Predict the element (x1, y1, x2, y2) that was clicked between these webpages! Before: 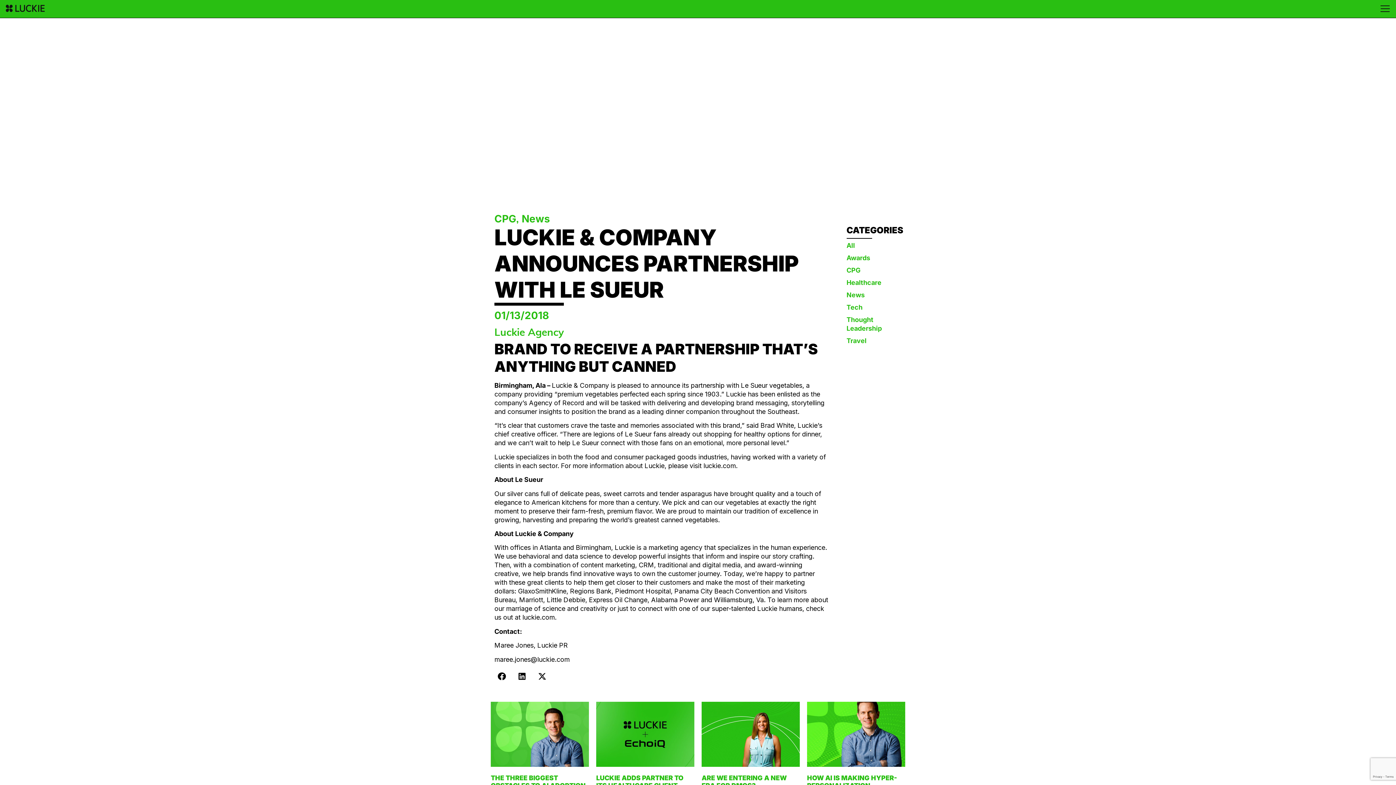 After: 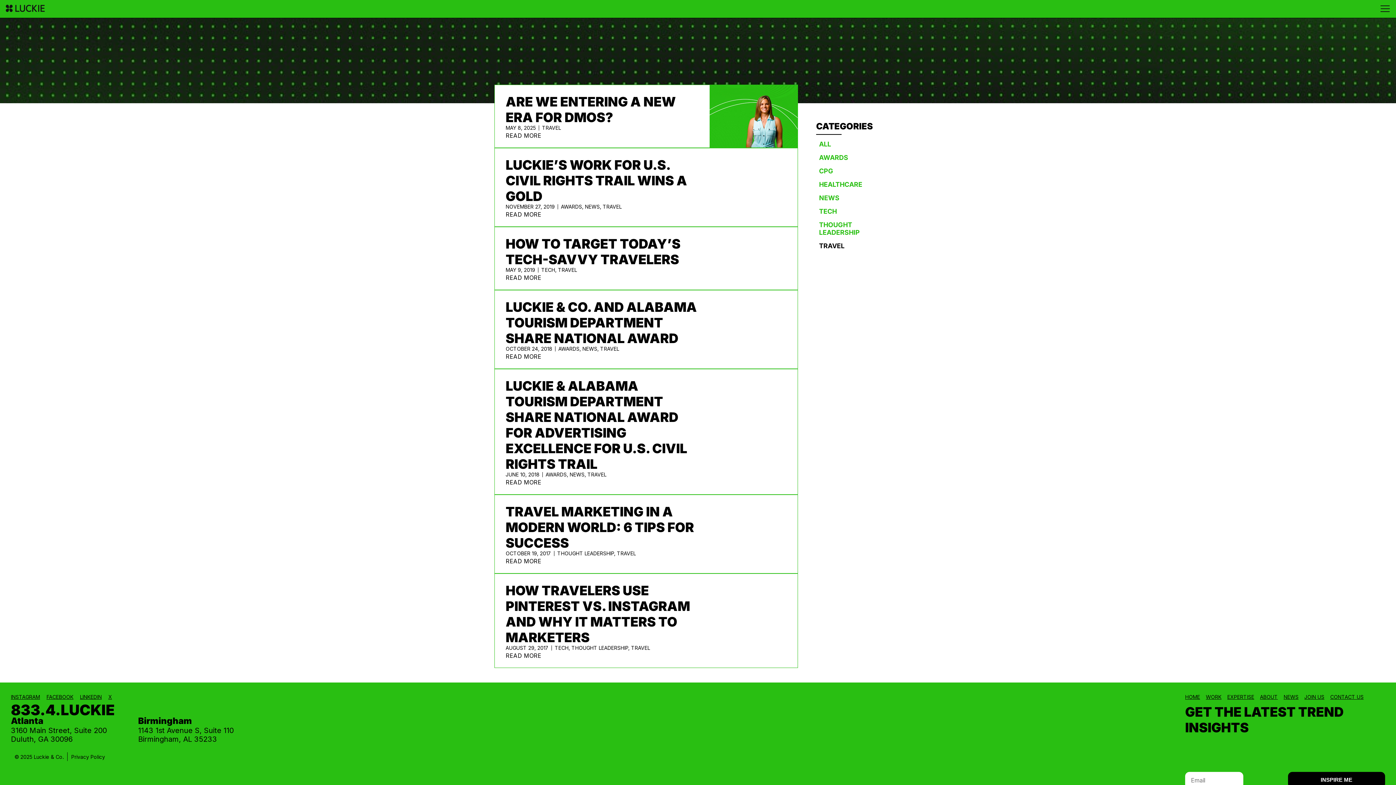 Action: label: Travel bbox: (846, 337, 866, 344)